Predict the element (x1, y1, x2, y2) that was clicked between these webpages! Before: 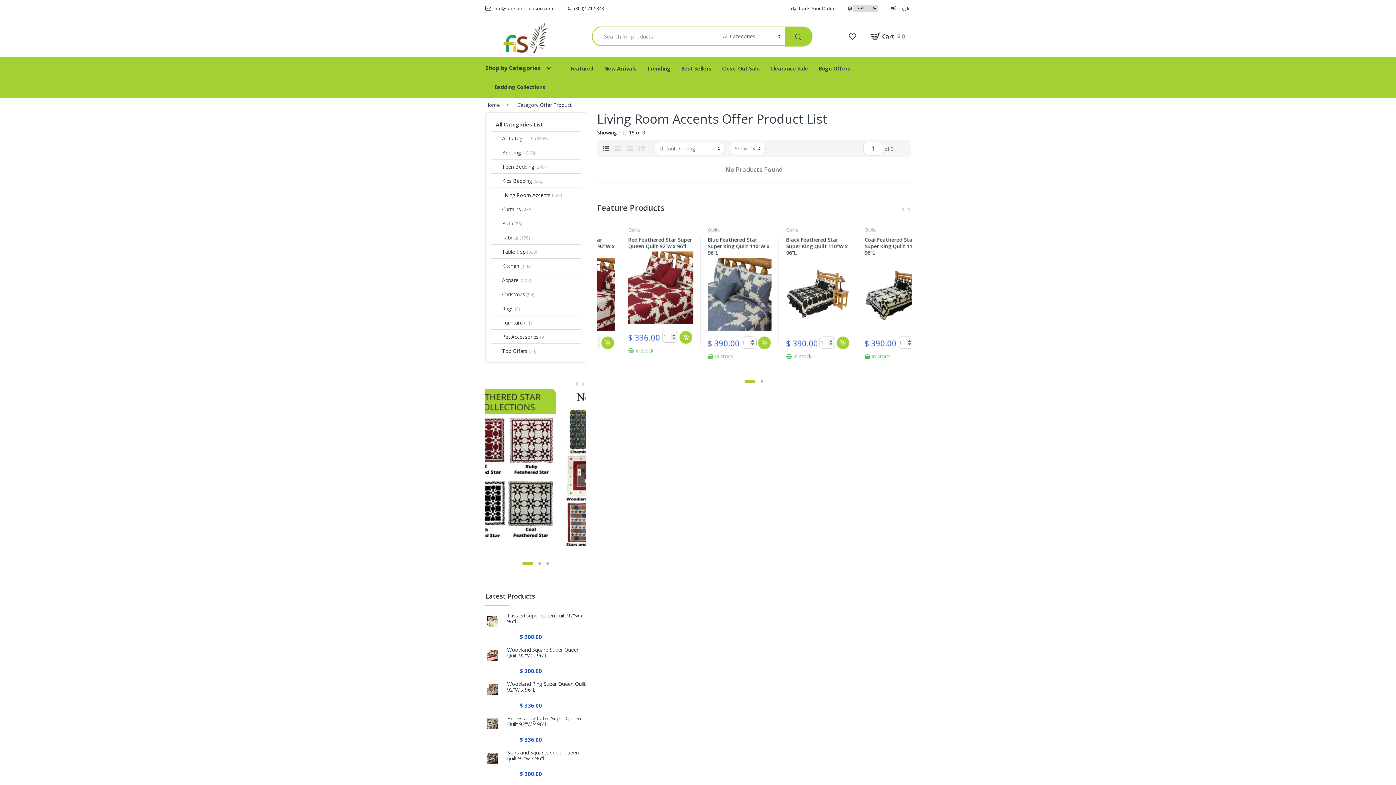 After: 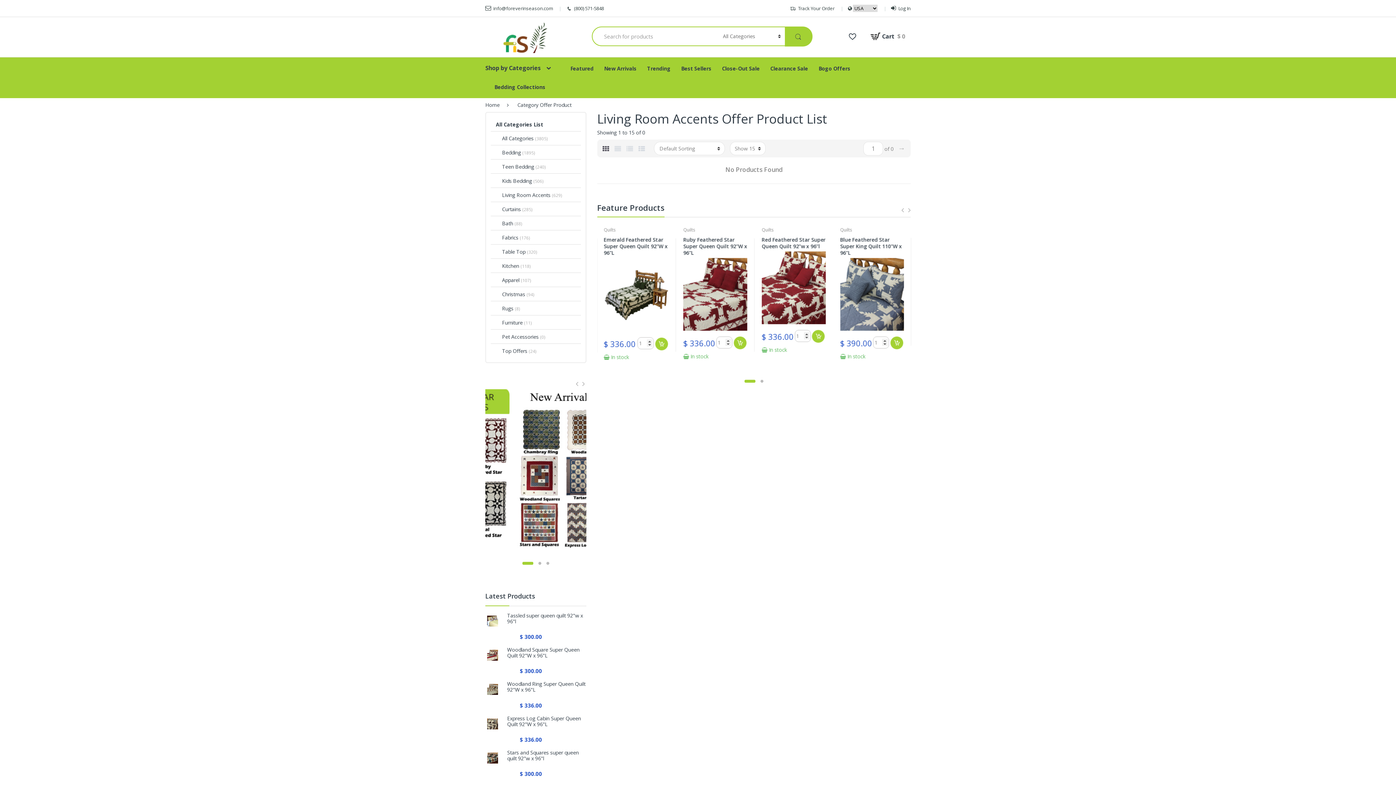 Action: bbox: (566, 4, 604, 12) label: (800) 571-5848